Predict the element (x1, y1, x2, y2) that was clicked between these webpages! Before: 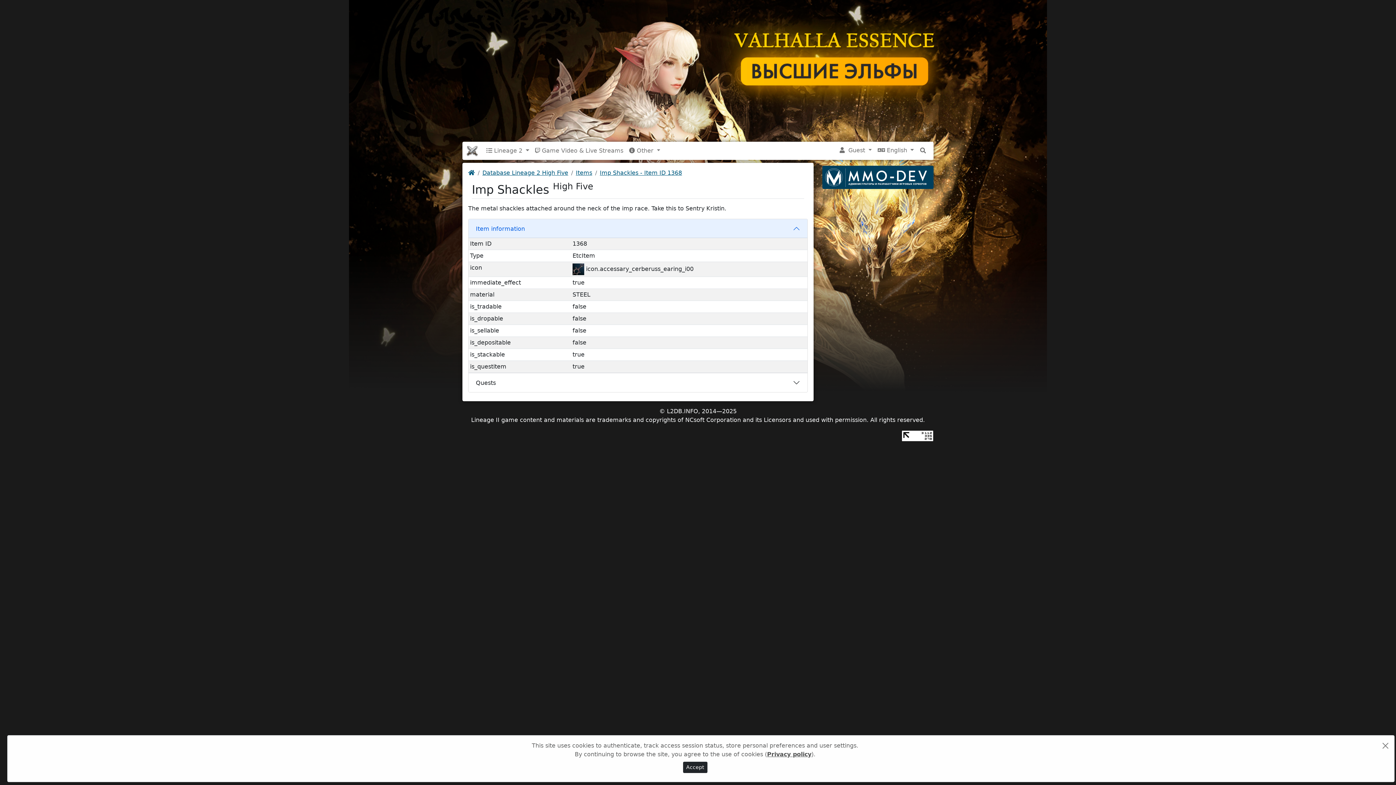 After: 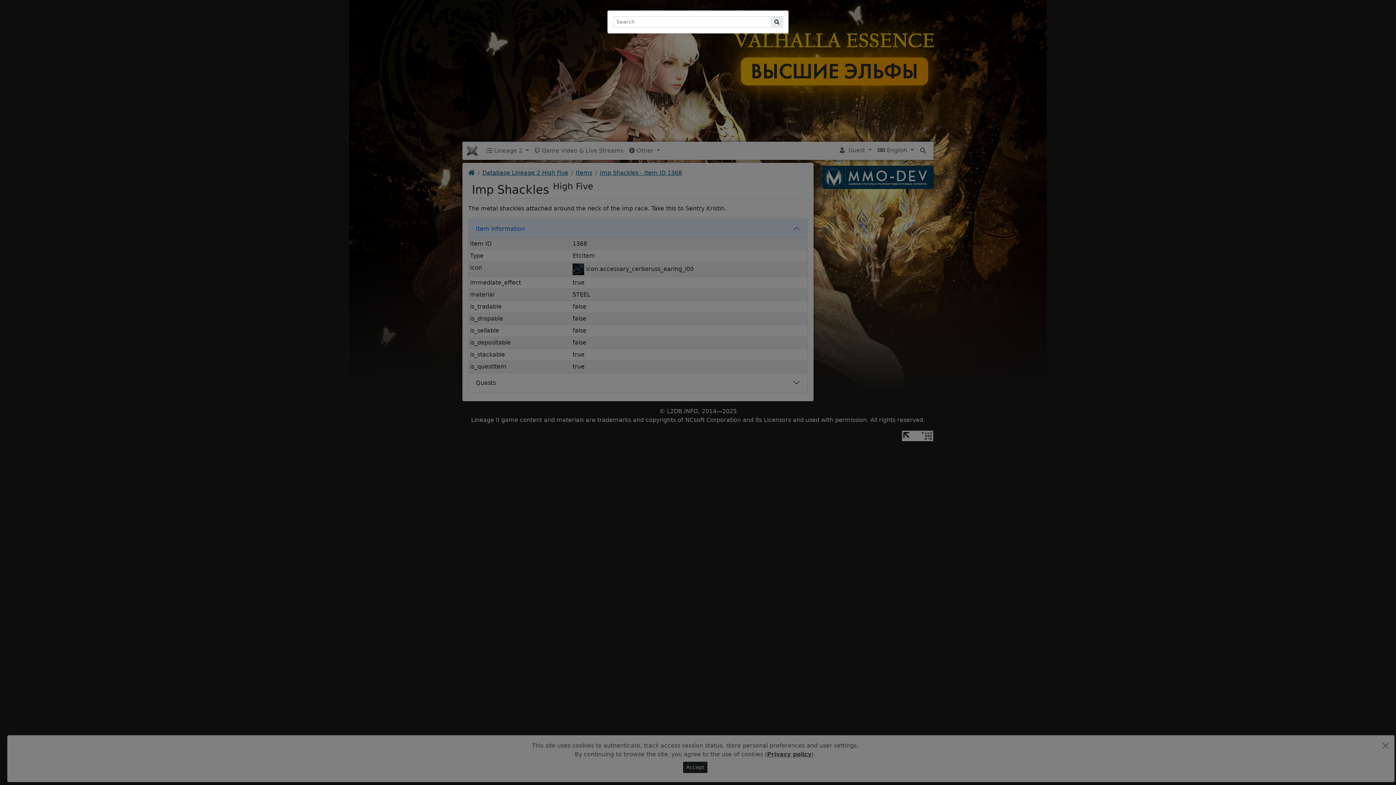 Action: bbox: (917, 143, 929, 158)